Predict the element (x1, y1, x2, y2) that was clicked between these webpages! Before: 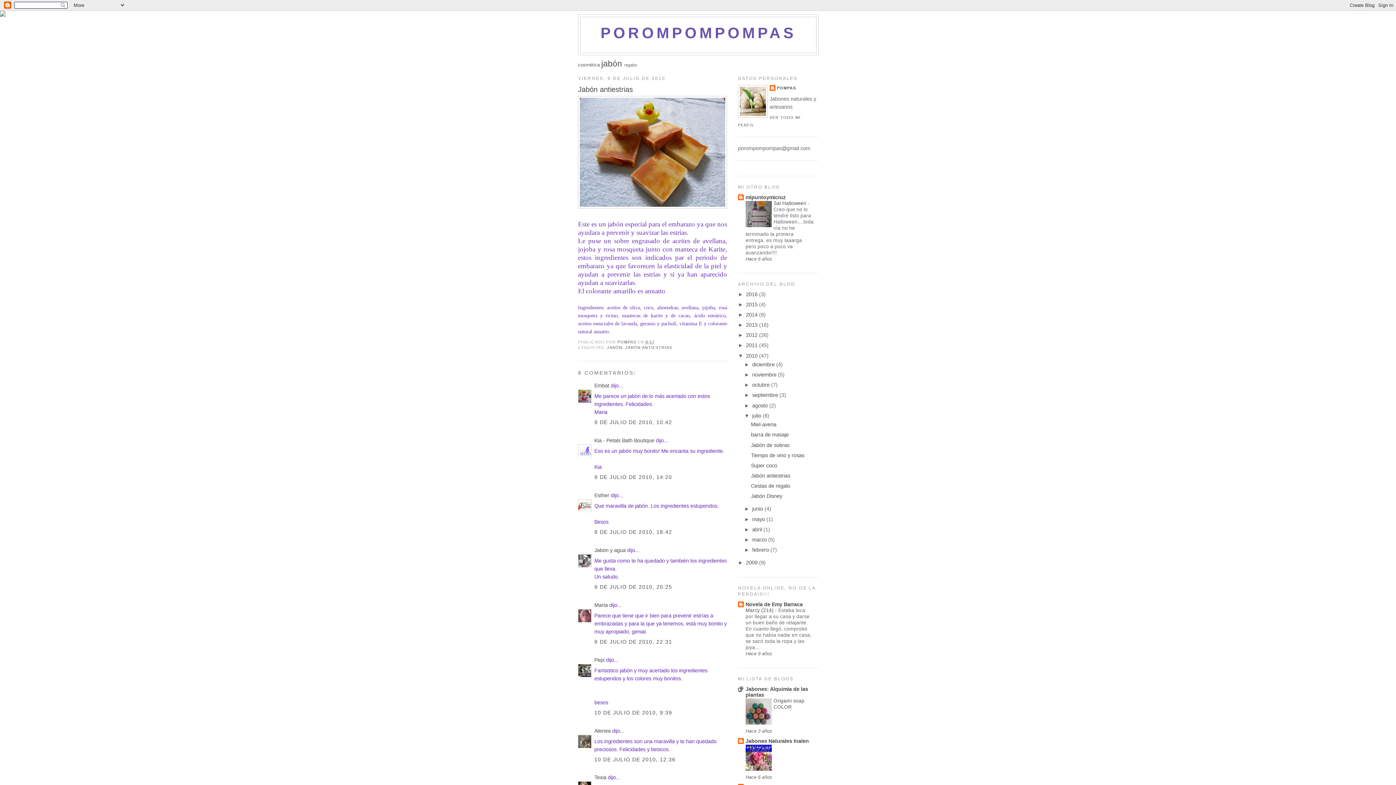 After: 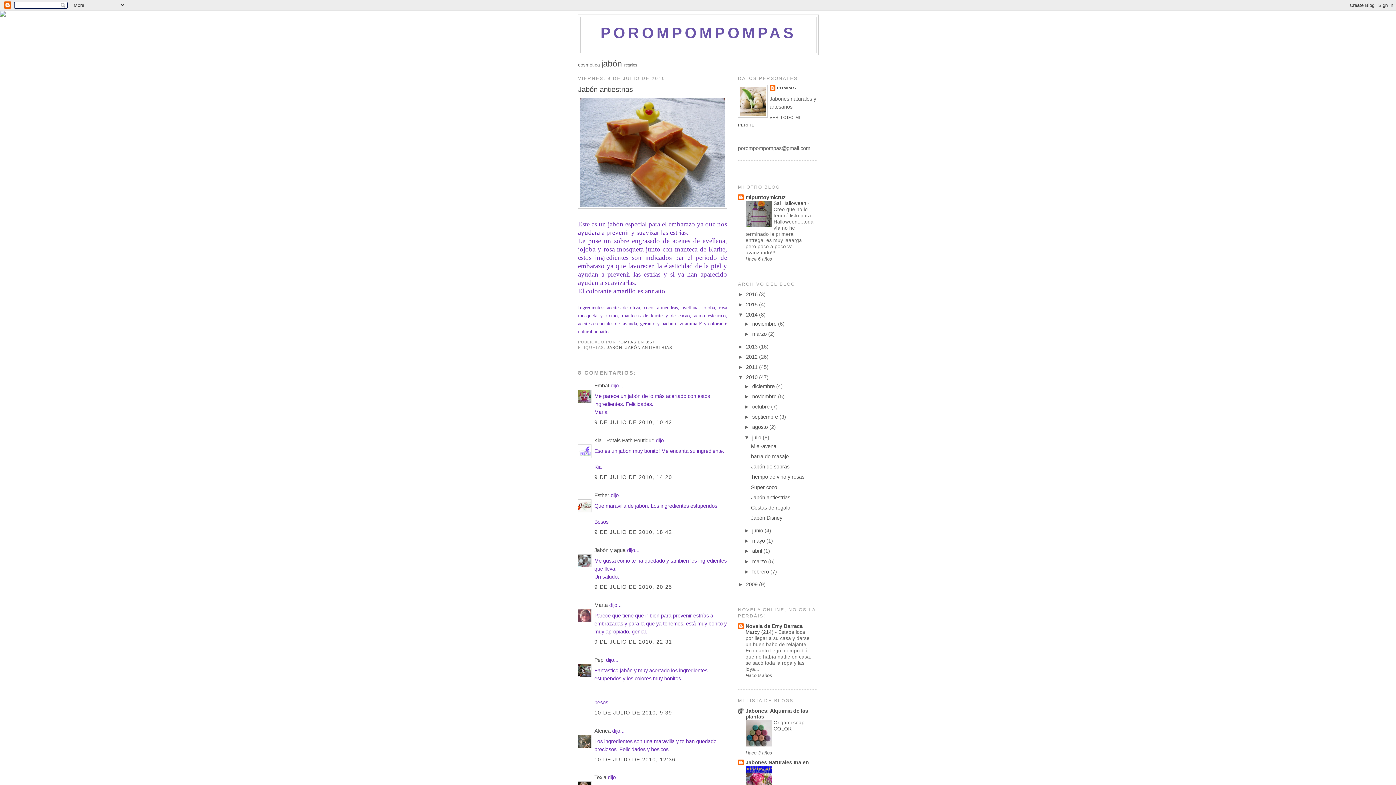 Action: label: ►   bbox: (738, 312, 746, 317)